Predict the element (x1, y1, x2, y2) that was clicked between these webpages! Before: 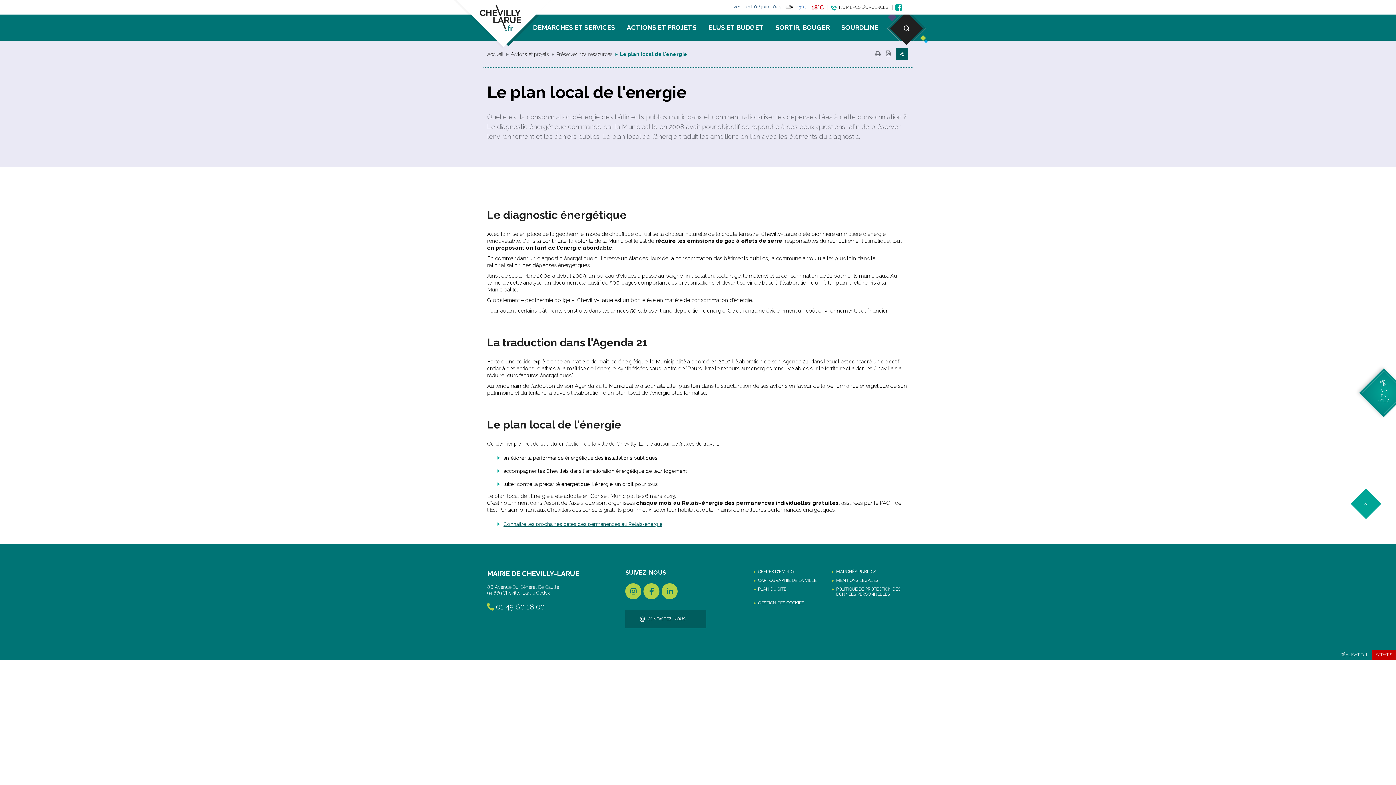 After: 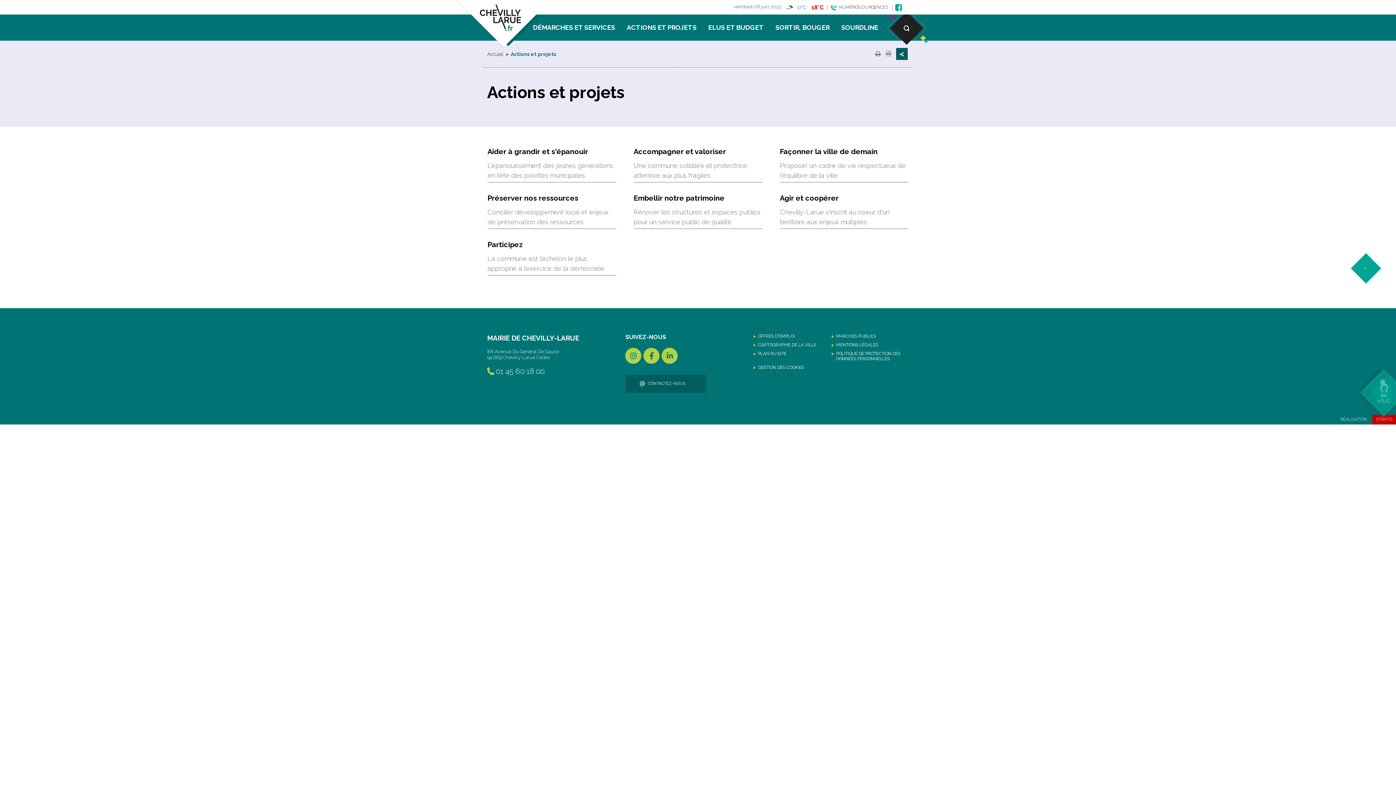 Action: label: Actions et projets bbox: (510, 51, 555, 56)